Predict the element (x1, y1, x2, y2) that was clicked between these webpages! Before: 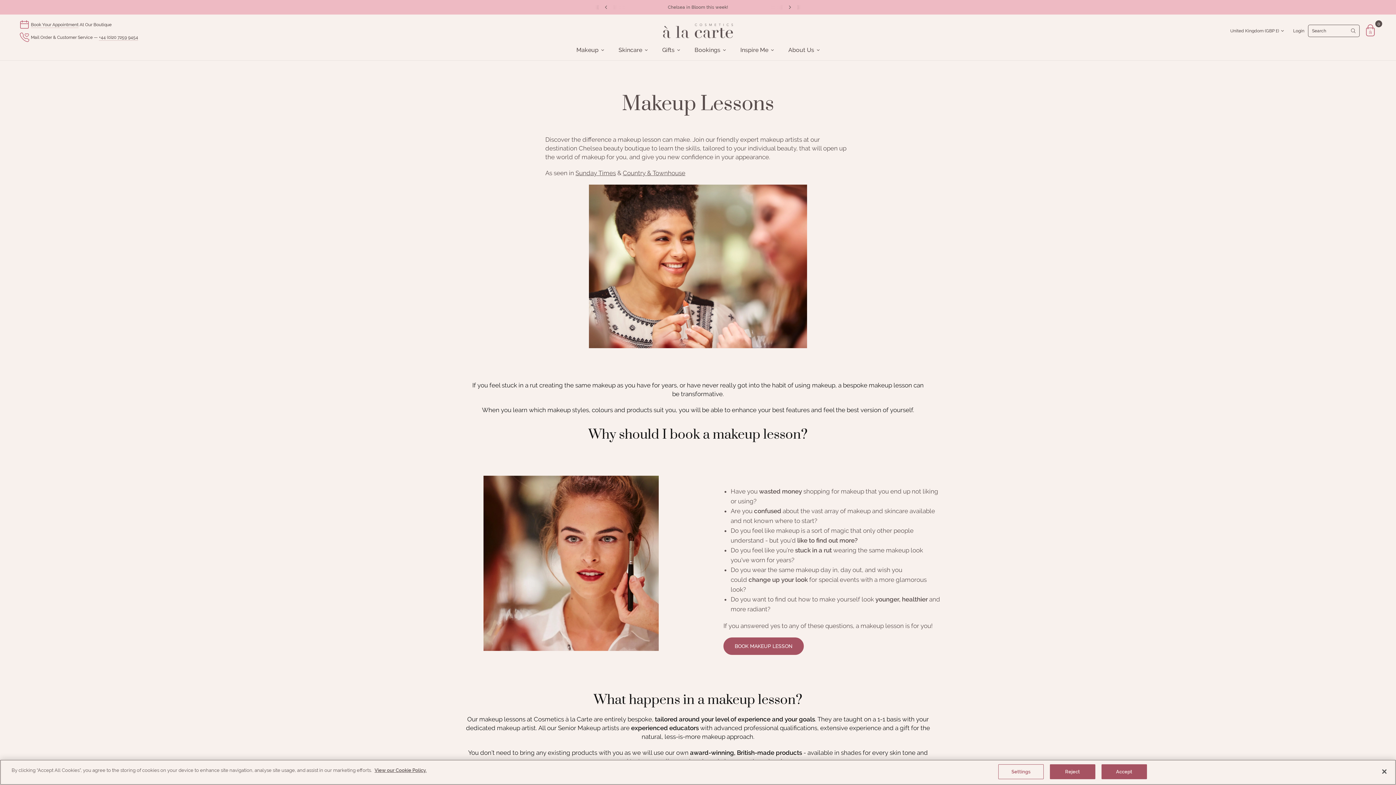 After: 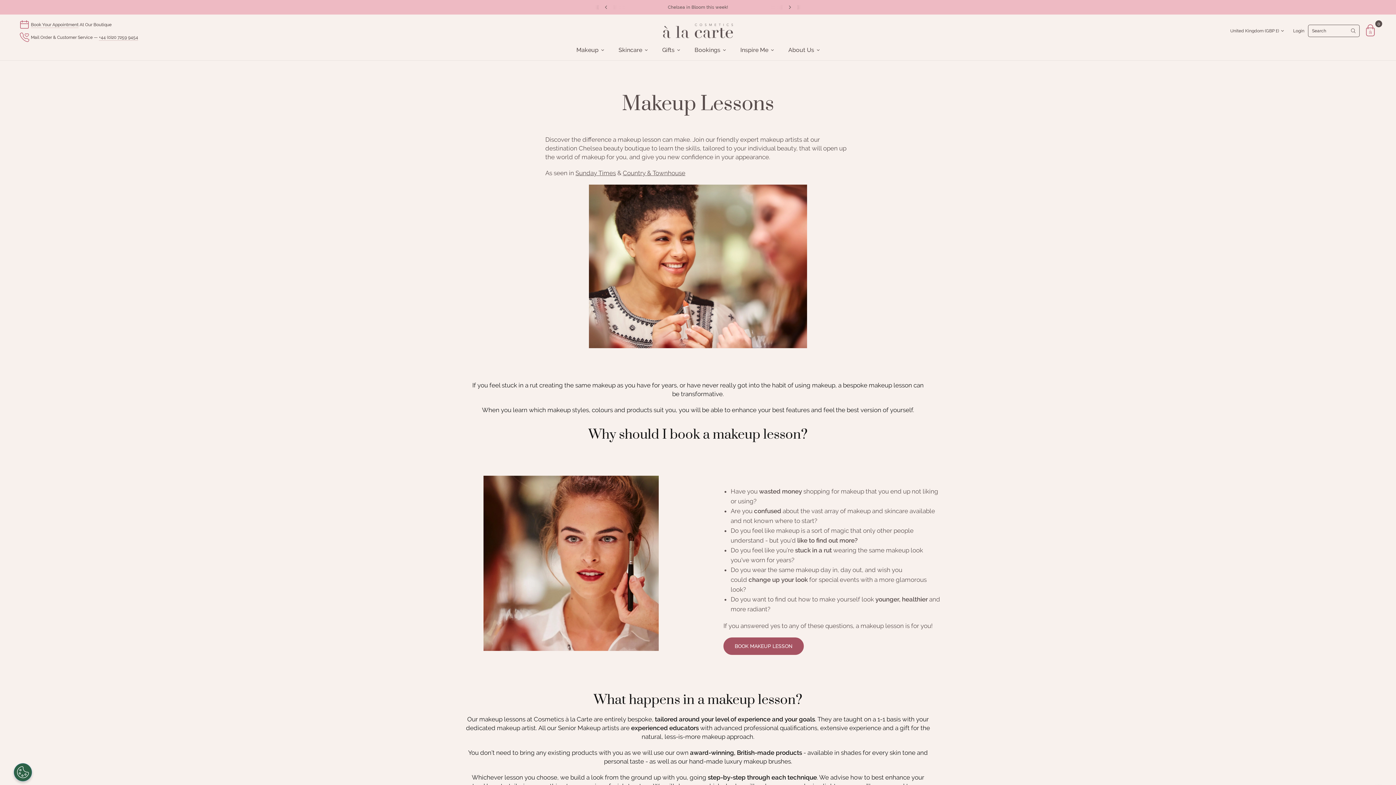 Action: label: Close bbox: (1376, 764, 1392, 780)